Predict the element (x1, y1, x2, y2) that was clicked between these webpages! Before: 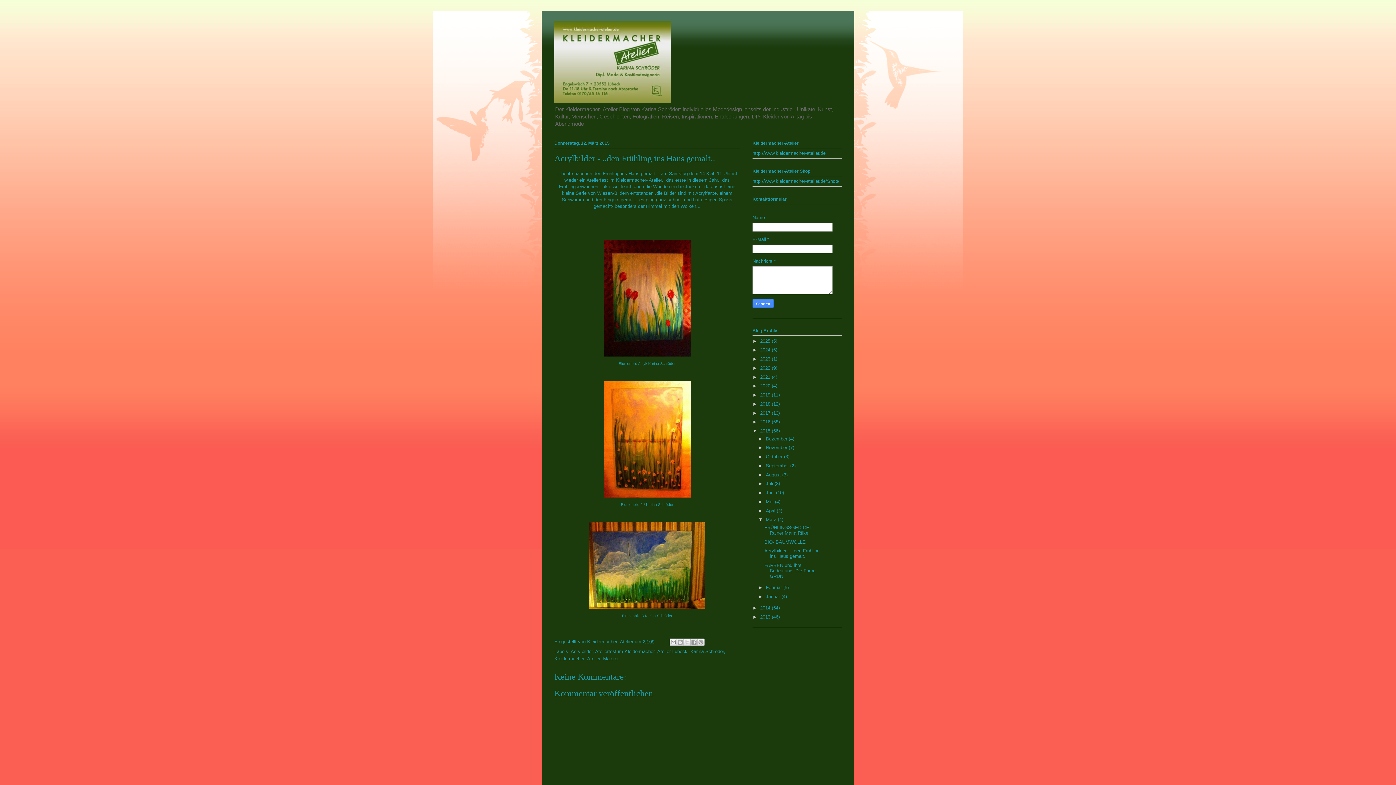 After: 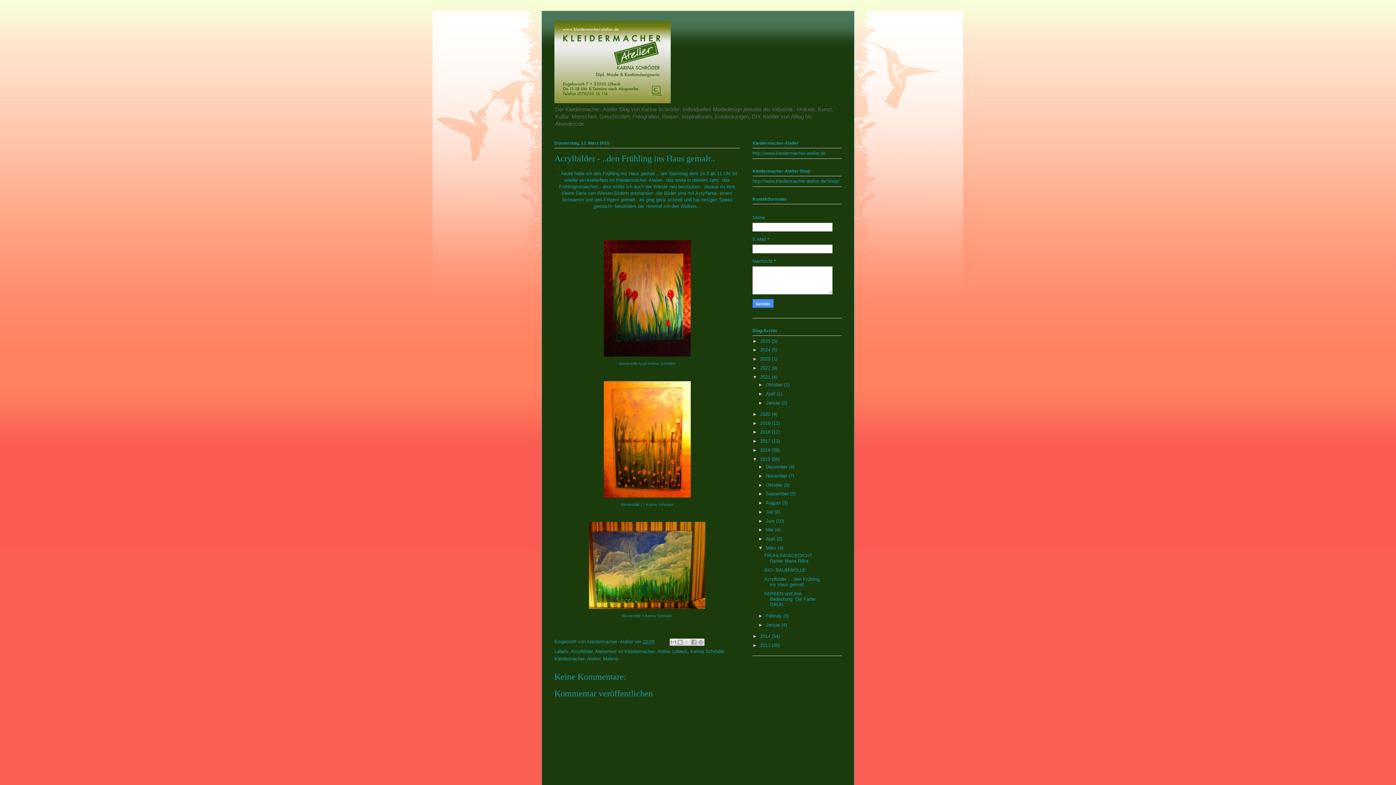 Action: label: ►   bbox: (752, 374, 760, 379)